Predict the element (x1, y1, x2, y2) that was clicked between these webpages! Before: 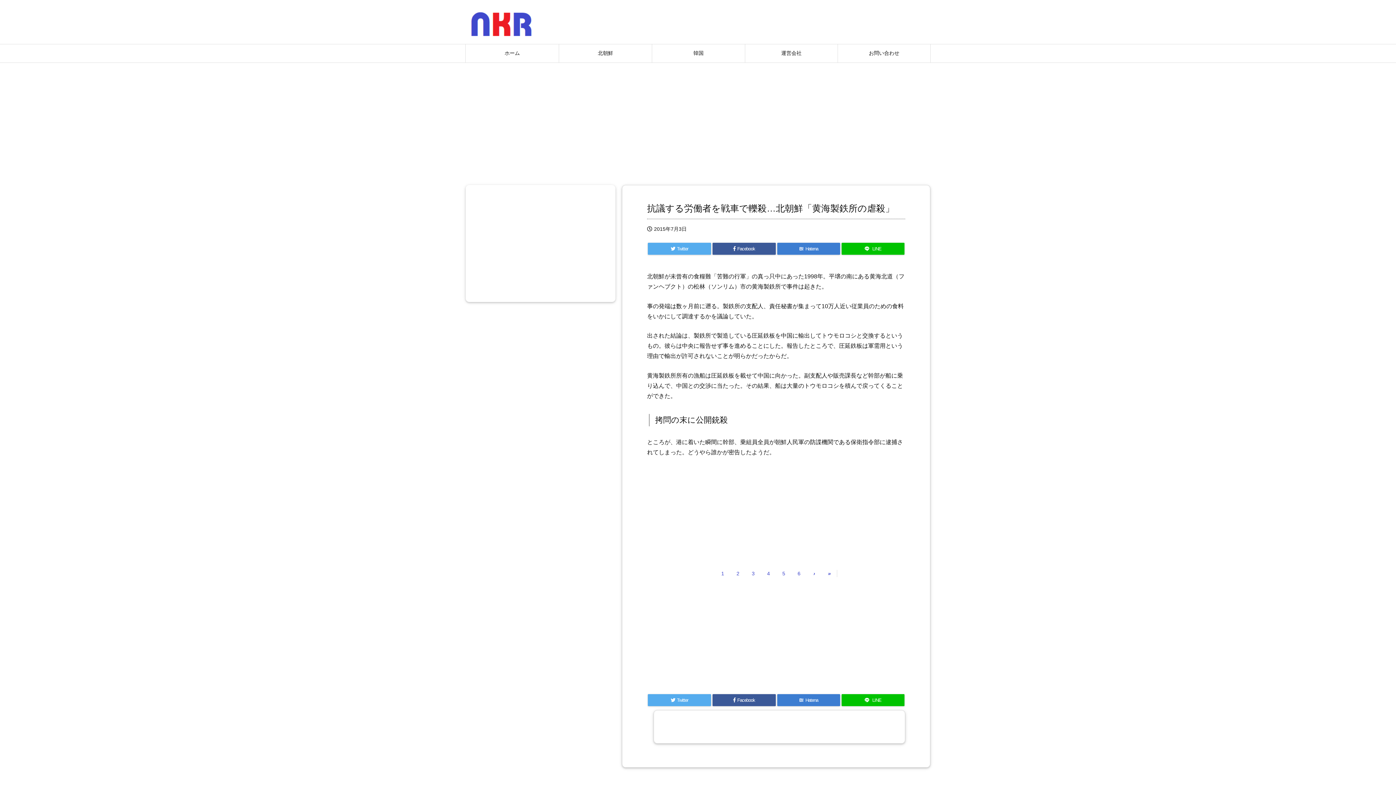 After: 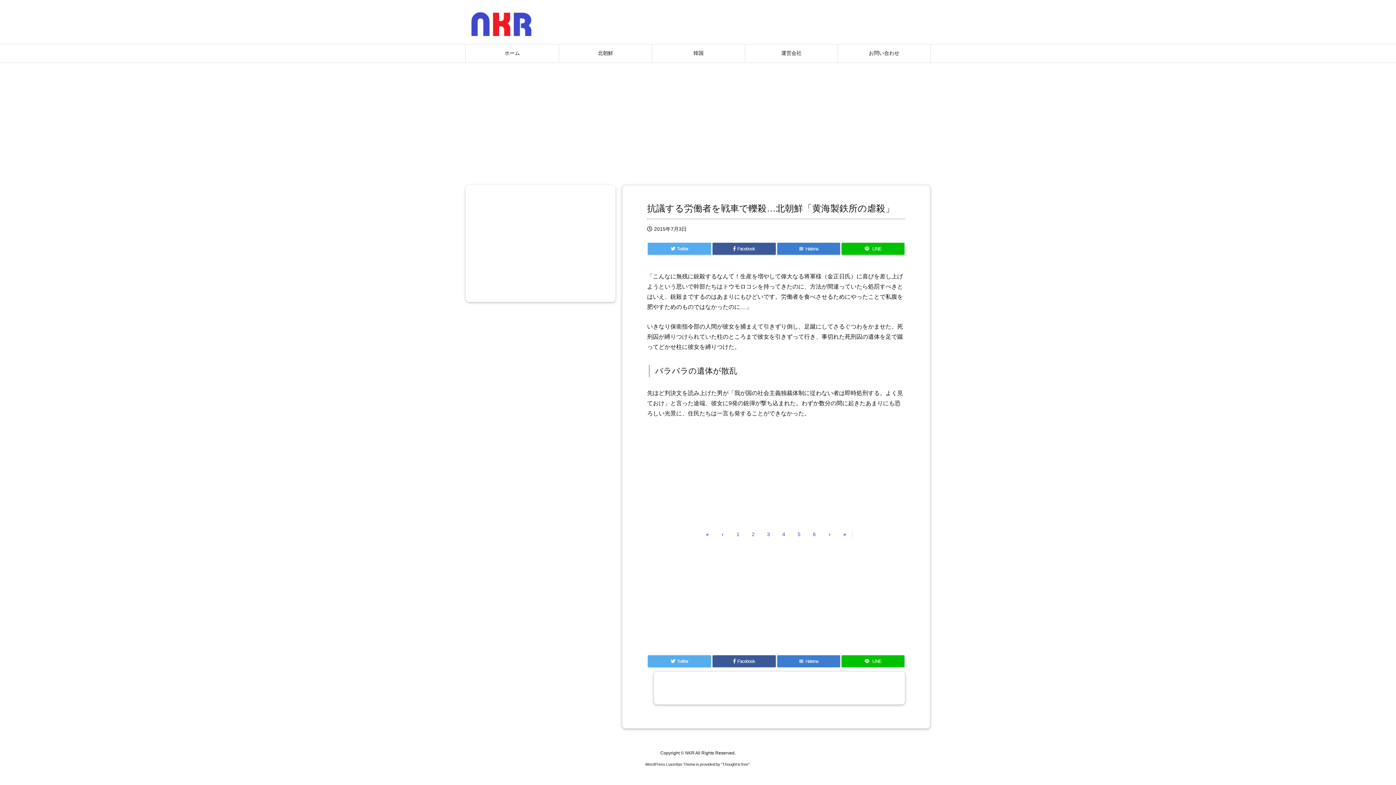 Action: bbox: (745, 570, 761, 577) label: 3